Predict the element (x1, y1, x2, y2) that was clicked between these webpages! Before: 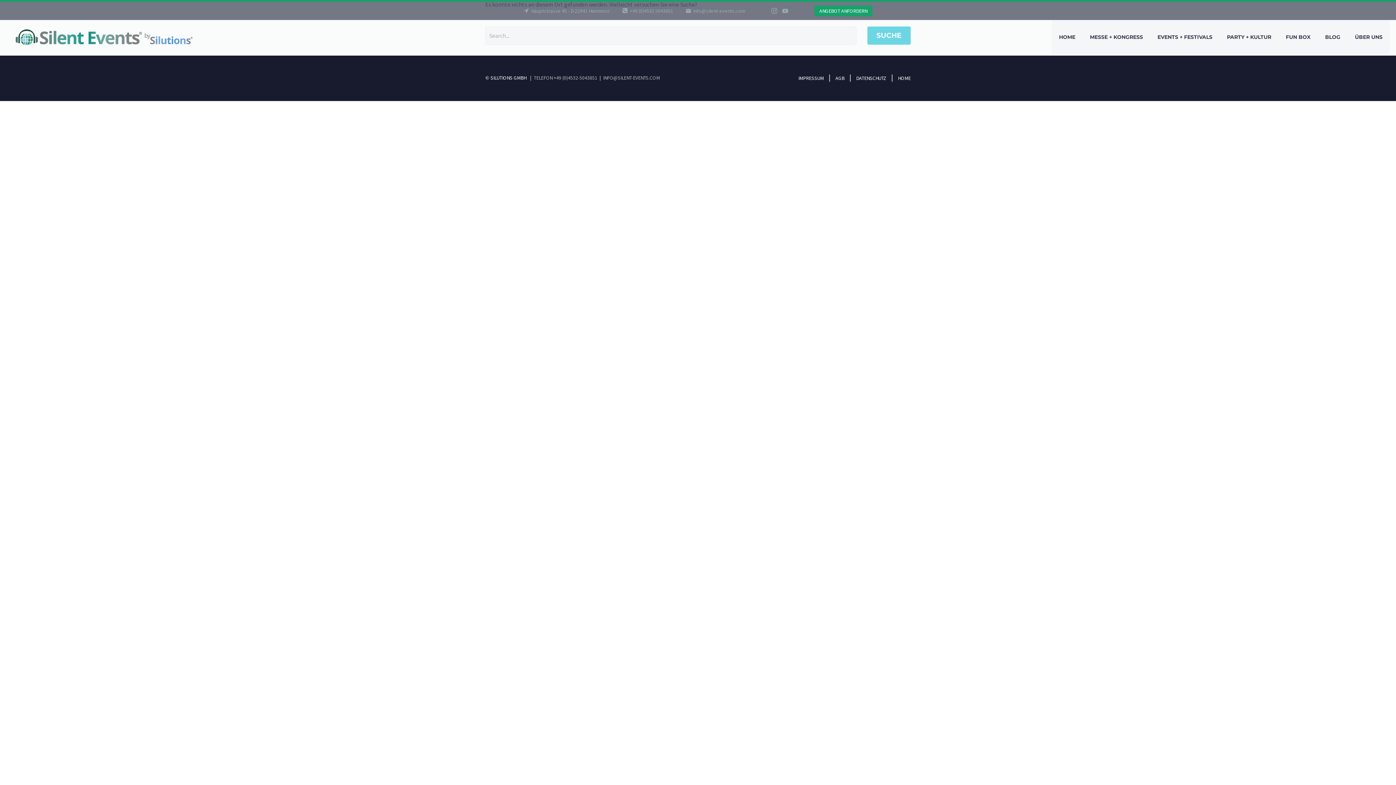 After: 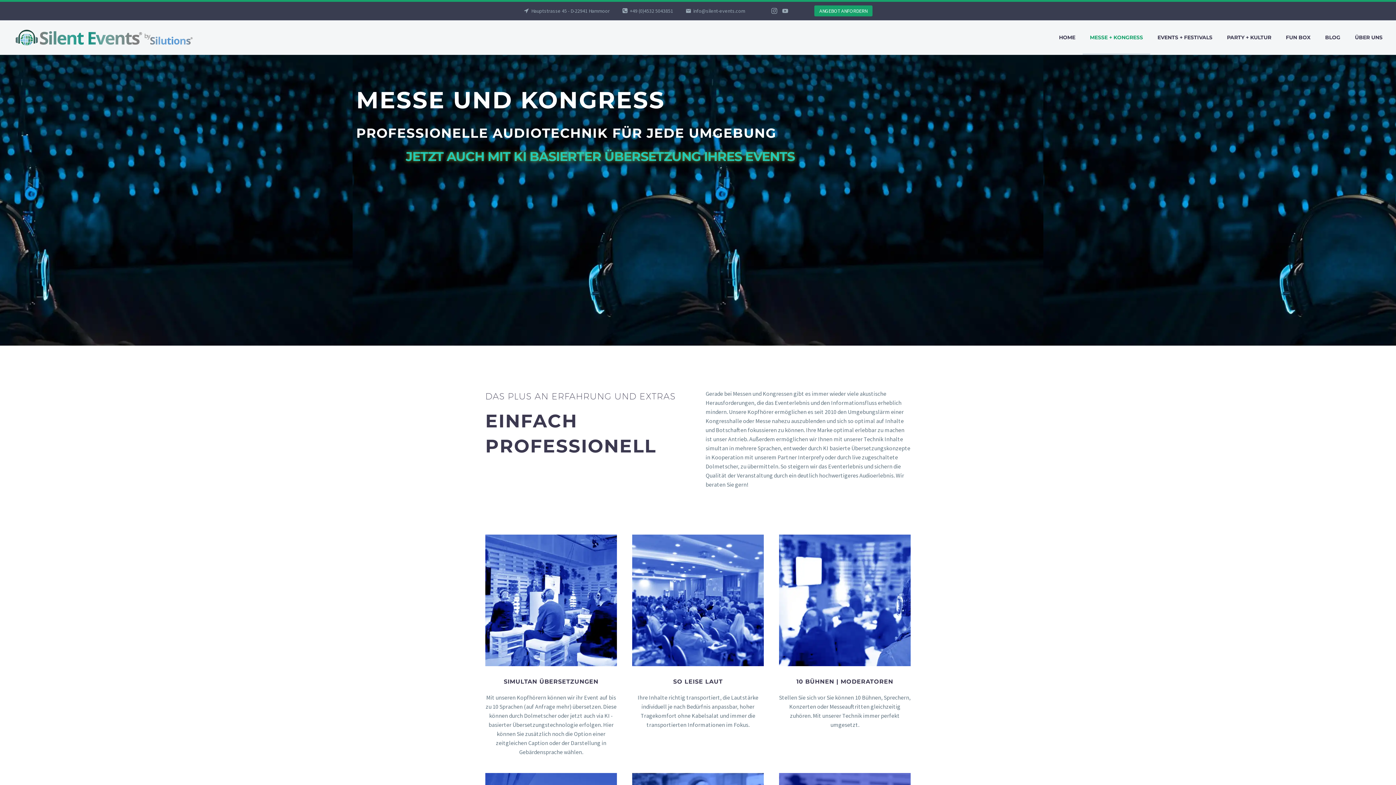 Action: label: MESSE + KONGRESS bbox: (1082, 20, 1150, 54)